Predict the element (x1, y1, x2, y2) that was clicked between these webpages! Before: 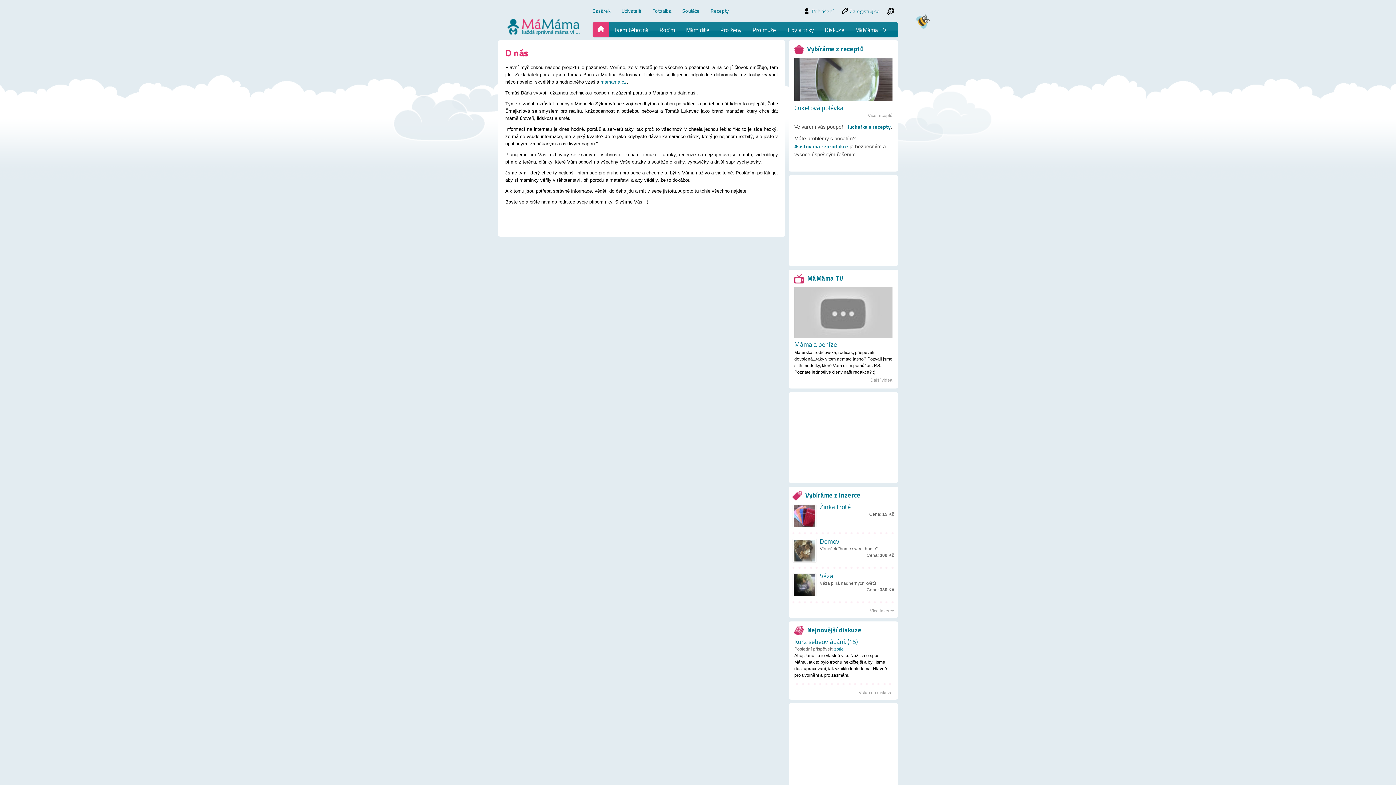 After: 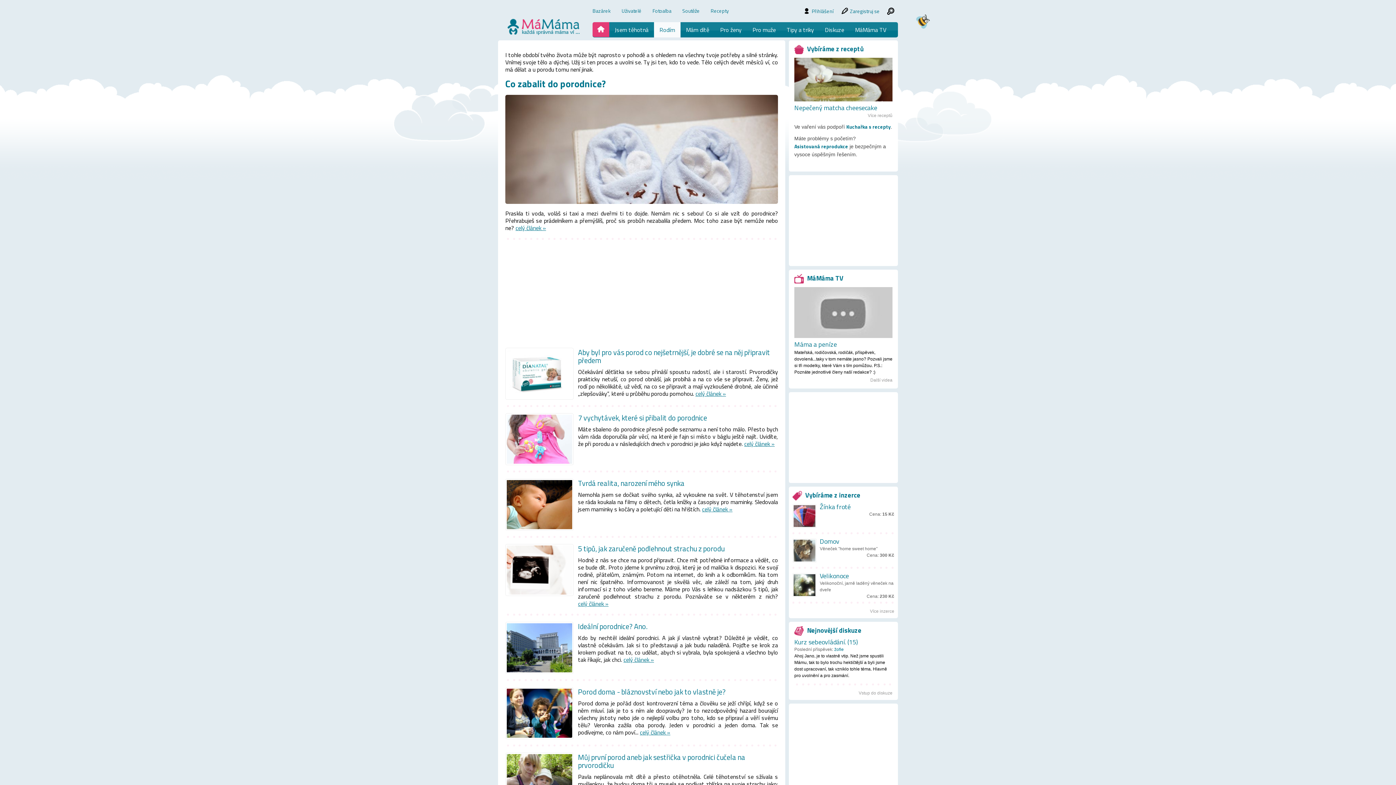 Action: label: Rodím bbox: (654, 22, 680, 37)